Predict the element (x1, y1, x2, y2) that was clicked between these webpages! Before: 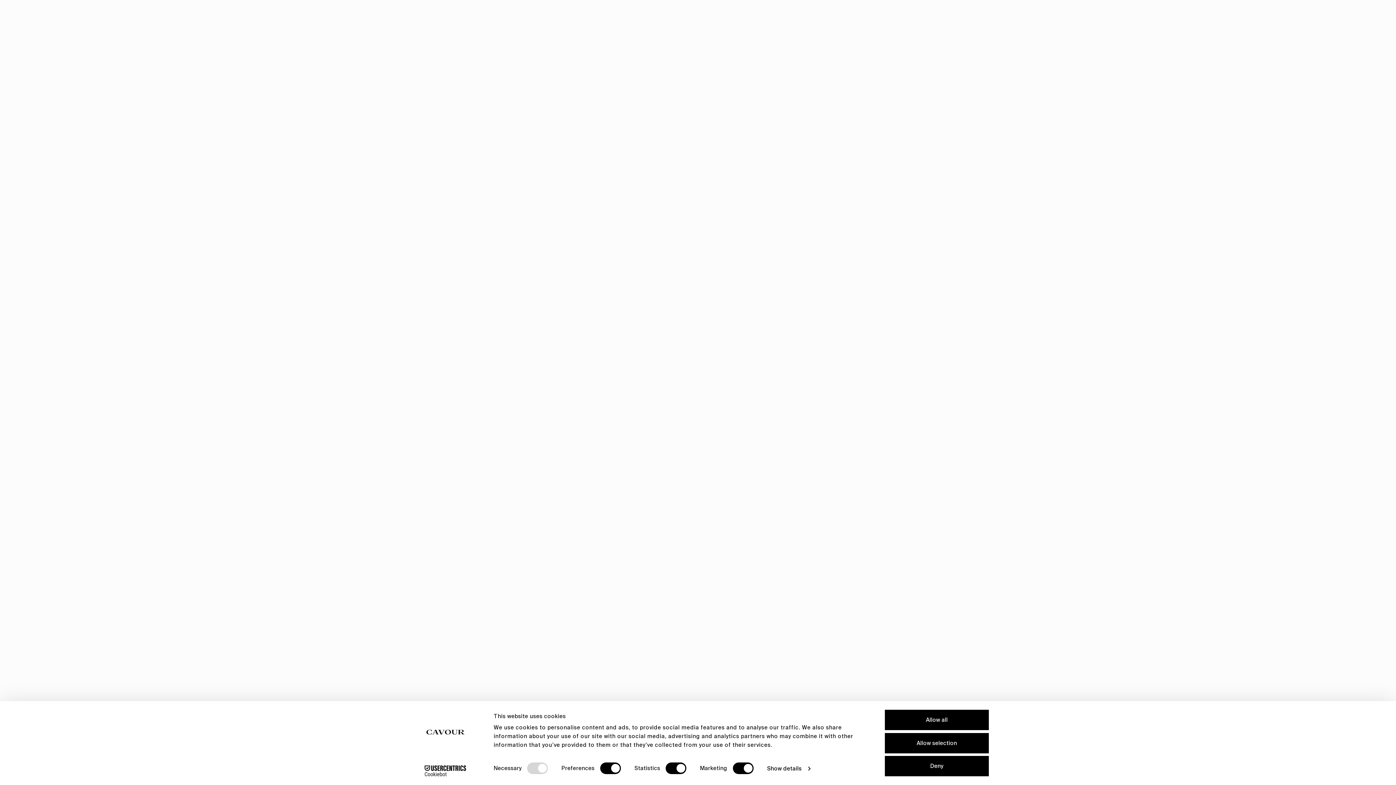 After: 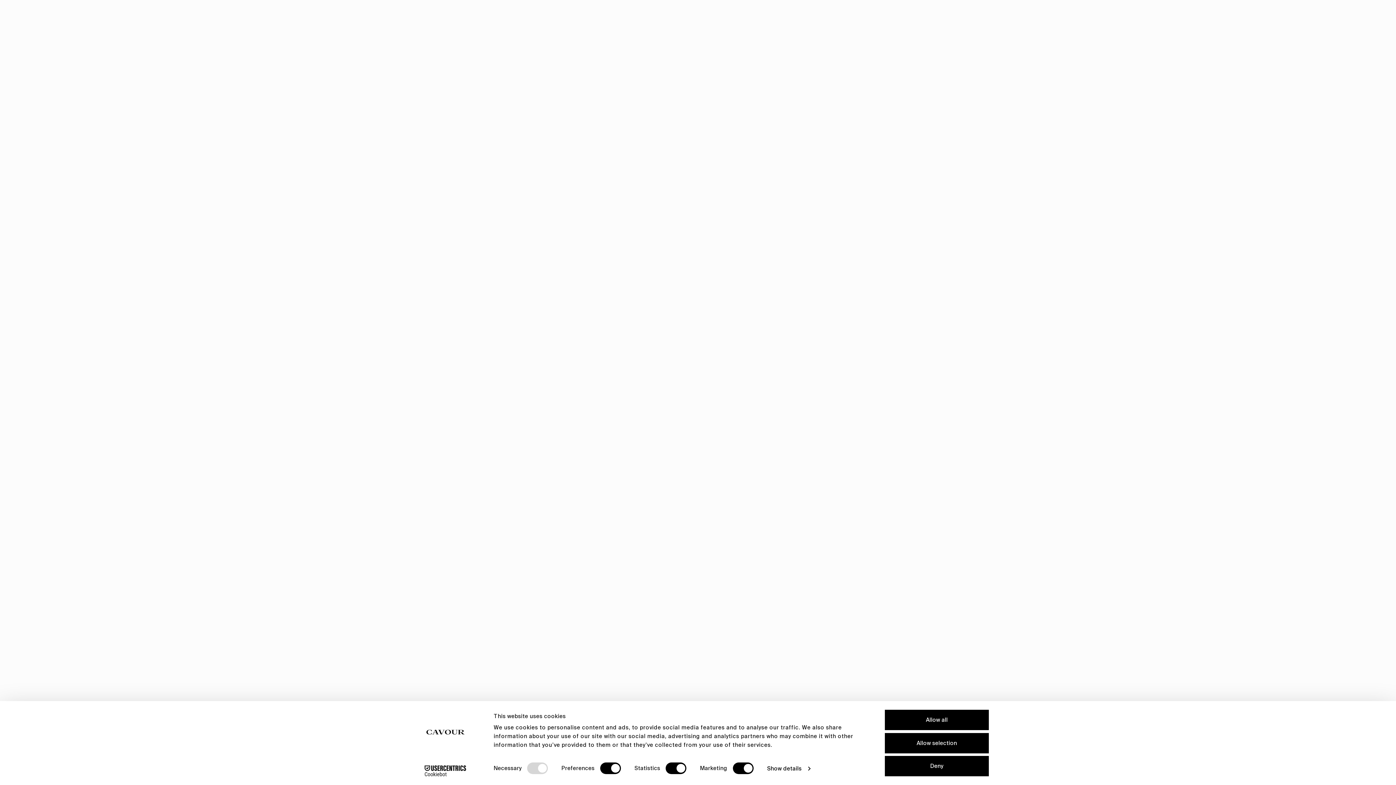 Action: bbox: (413, 765, 477, 776) label: Cookiebot - opens in a new window